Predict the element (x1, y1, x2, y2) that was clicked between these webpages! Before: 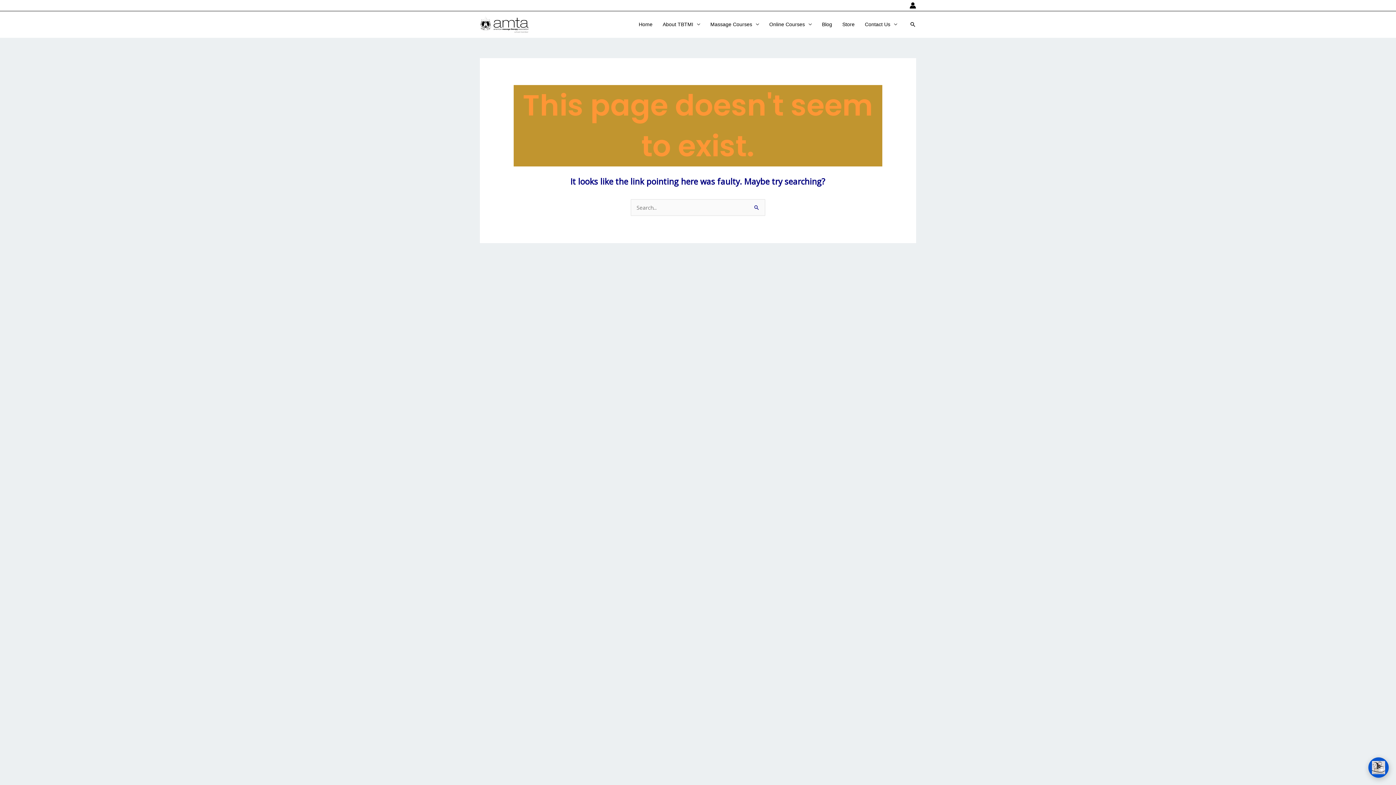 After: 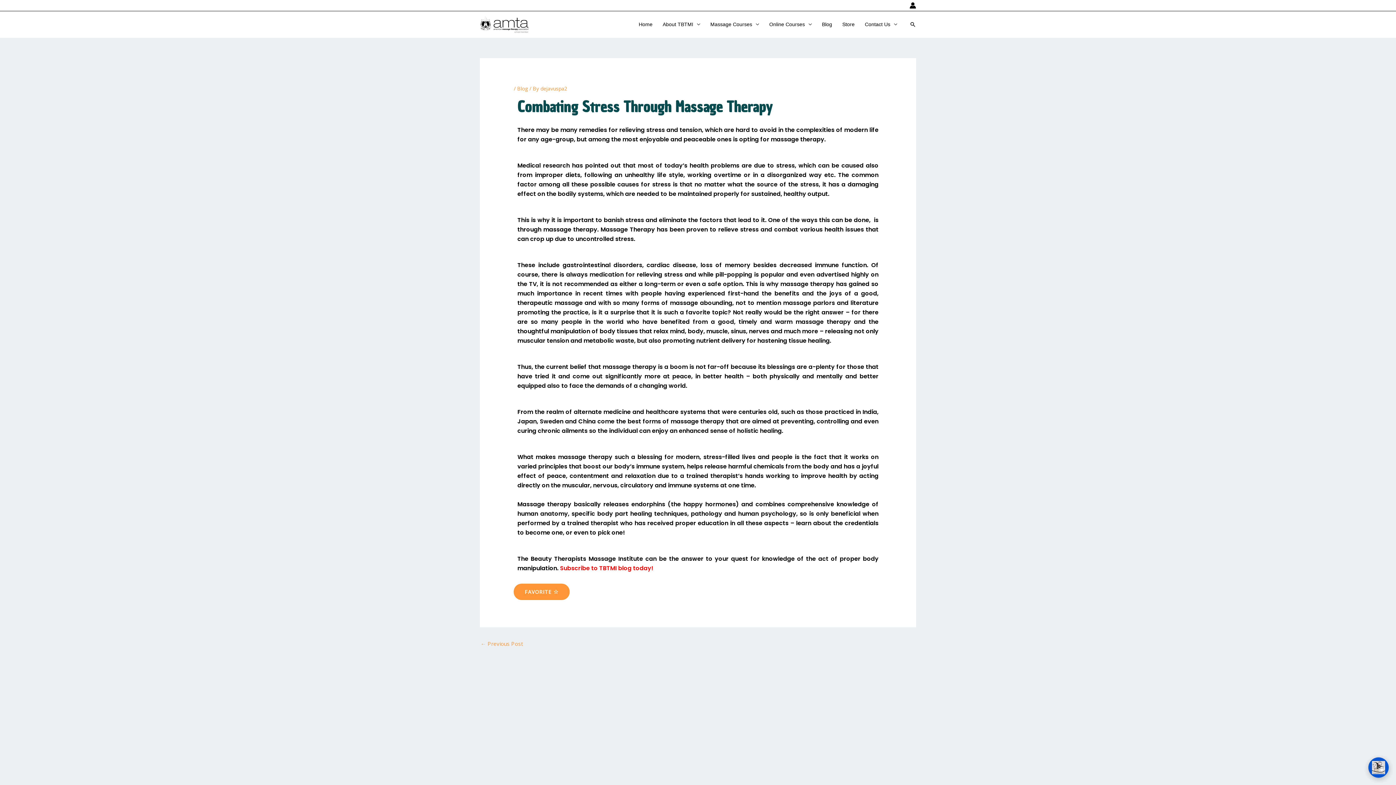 Action: label: Blog bbox: (817, 19, 837, 29)